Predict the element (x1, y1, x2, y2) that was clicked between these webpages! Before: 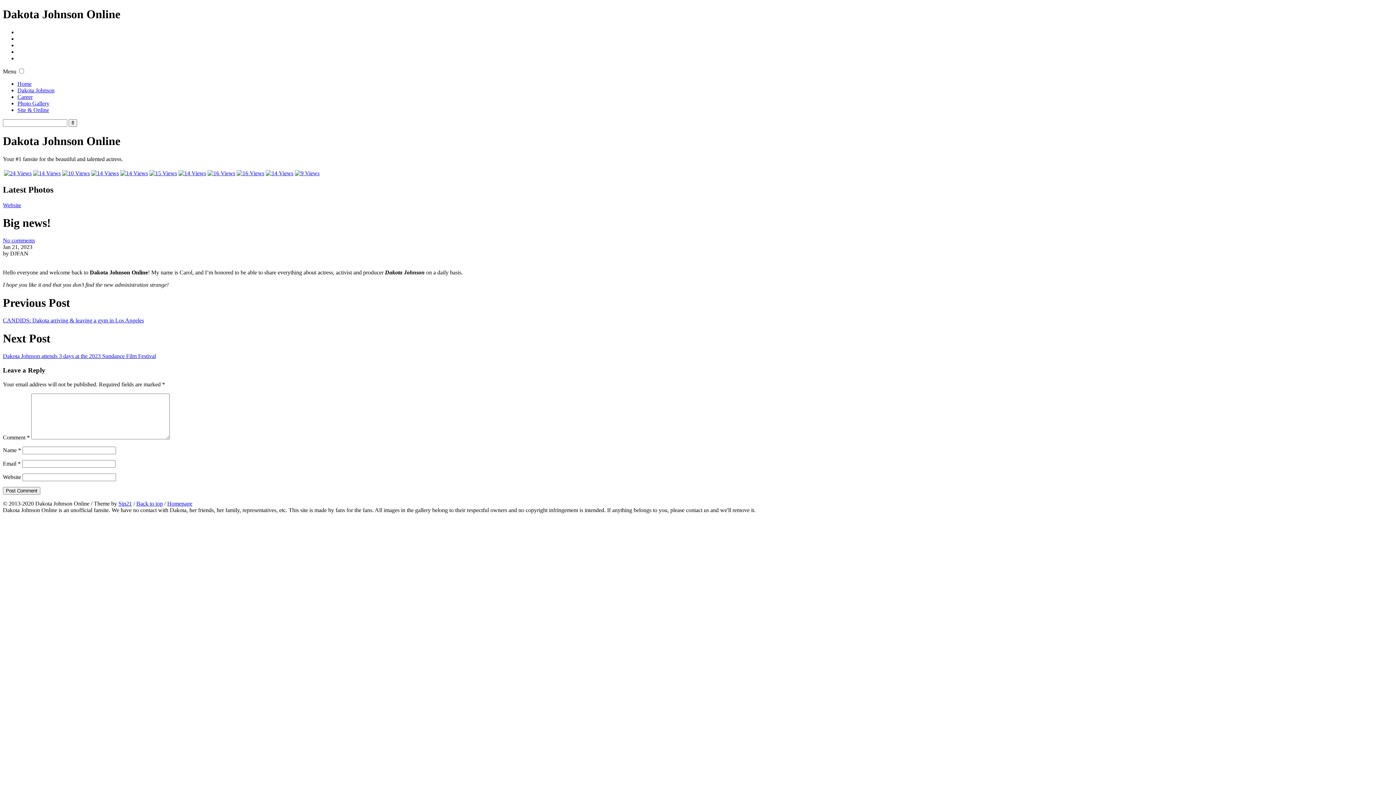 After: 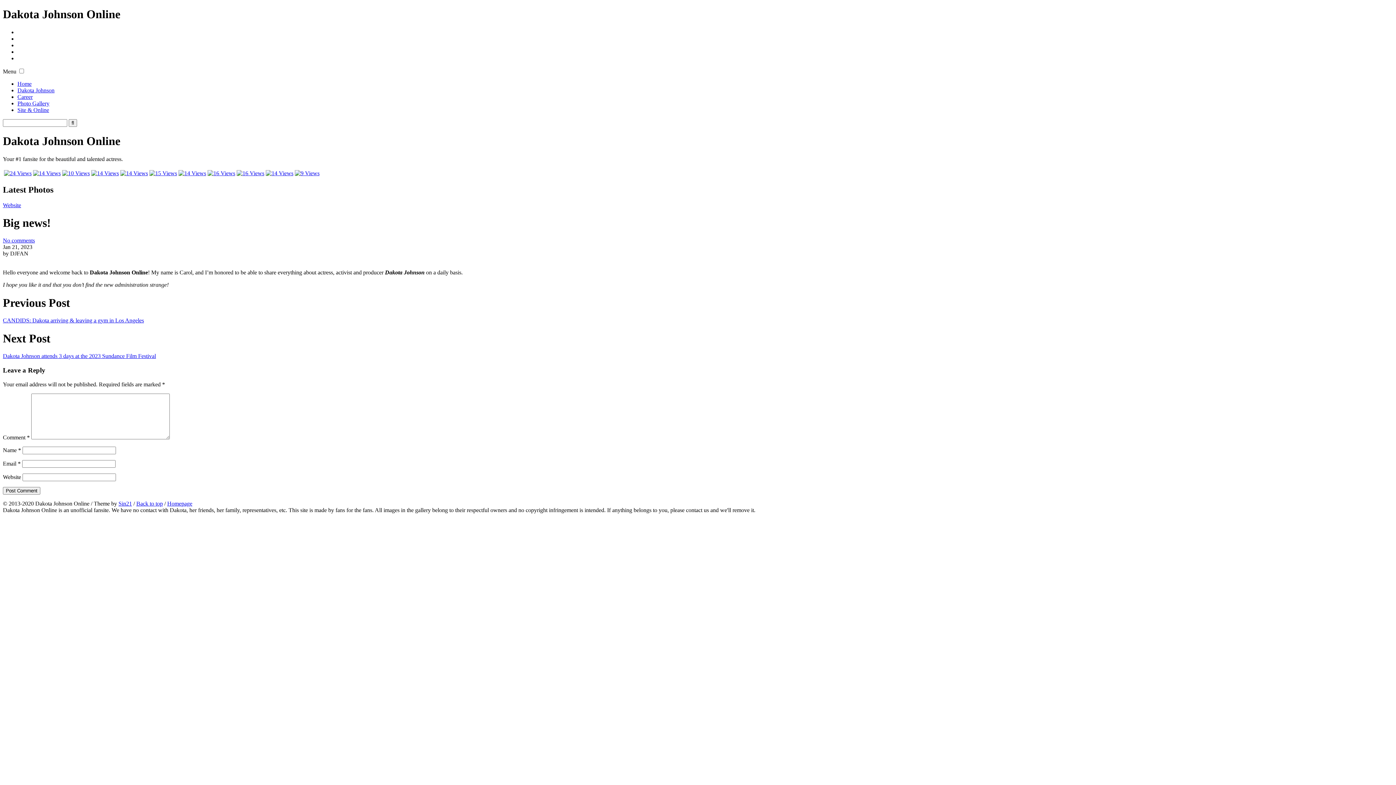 Action: bbox: (136, 500, 162, 506) label: Back to top